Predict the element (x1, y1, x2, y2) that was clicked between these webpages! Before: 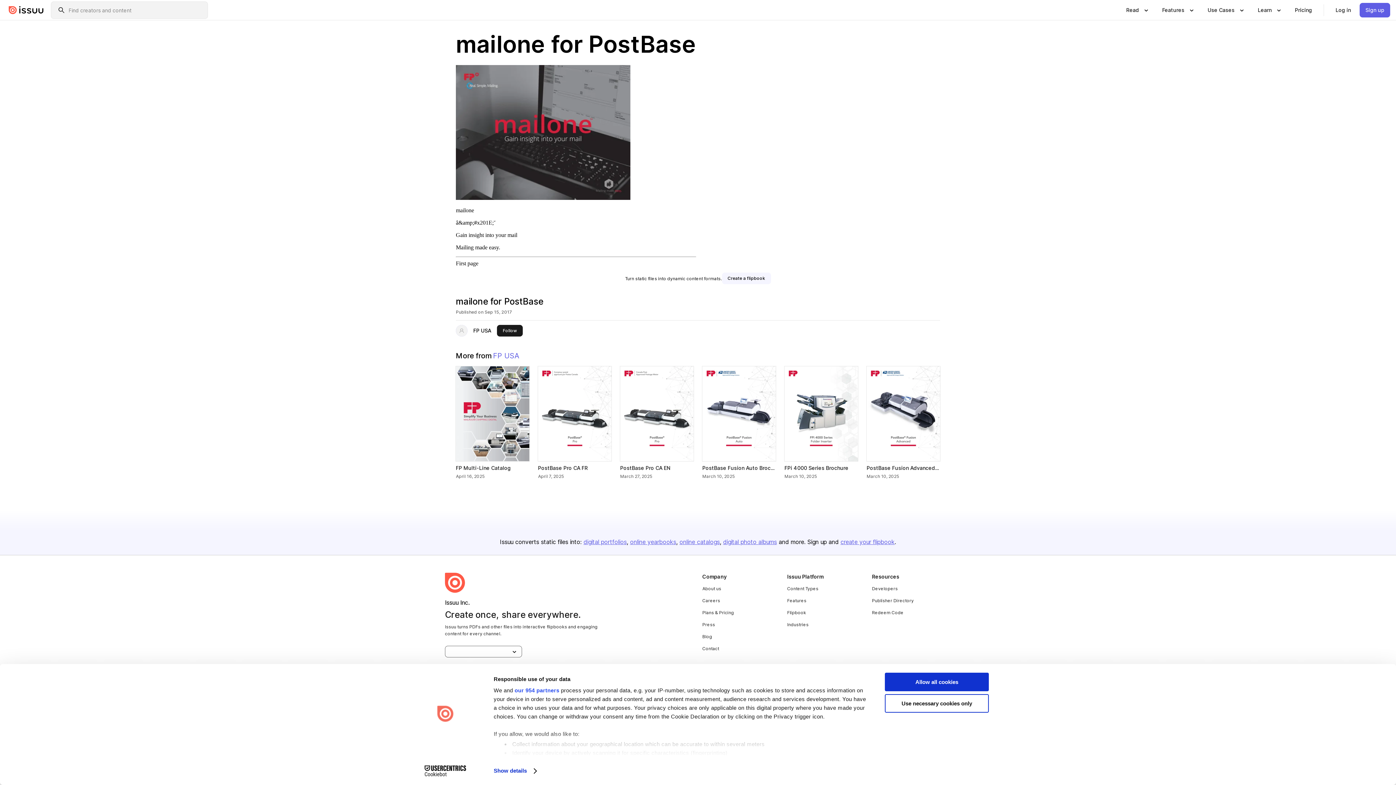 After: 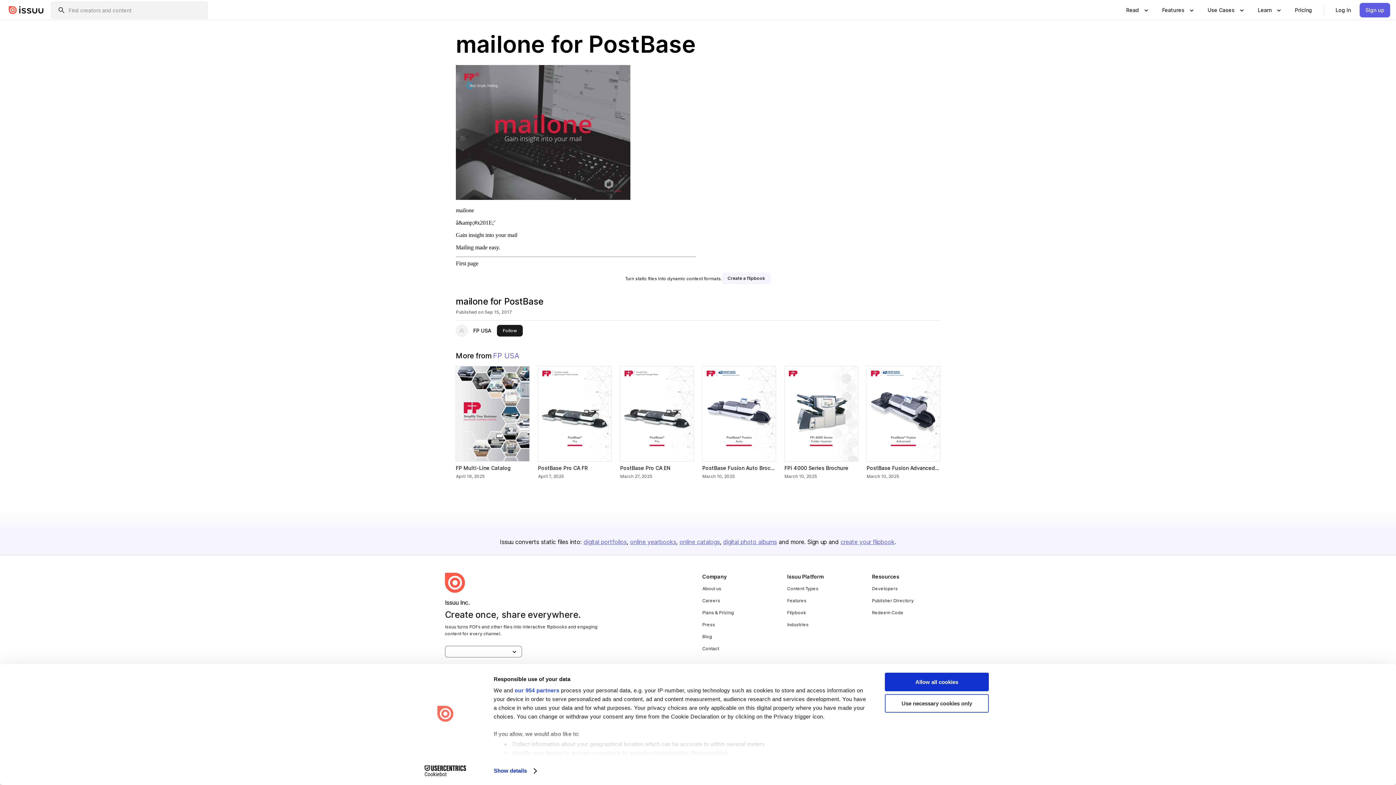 Action: bbox: (885, 694, 989, 712) label: Use necessary cookies only